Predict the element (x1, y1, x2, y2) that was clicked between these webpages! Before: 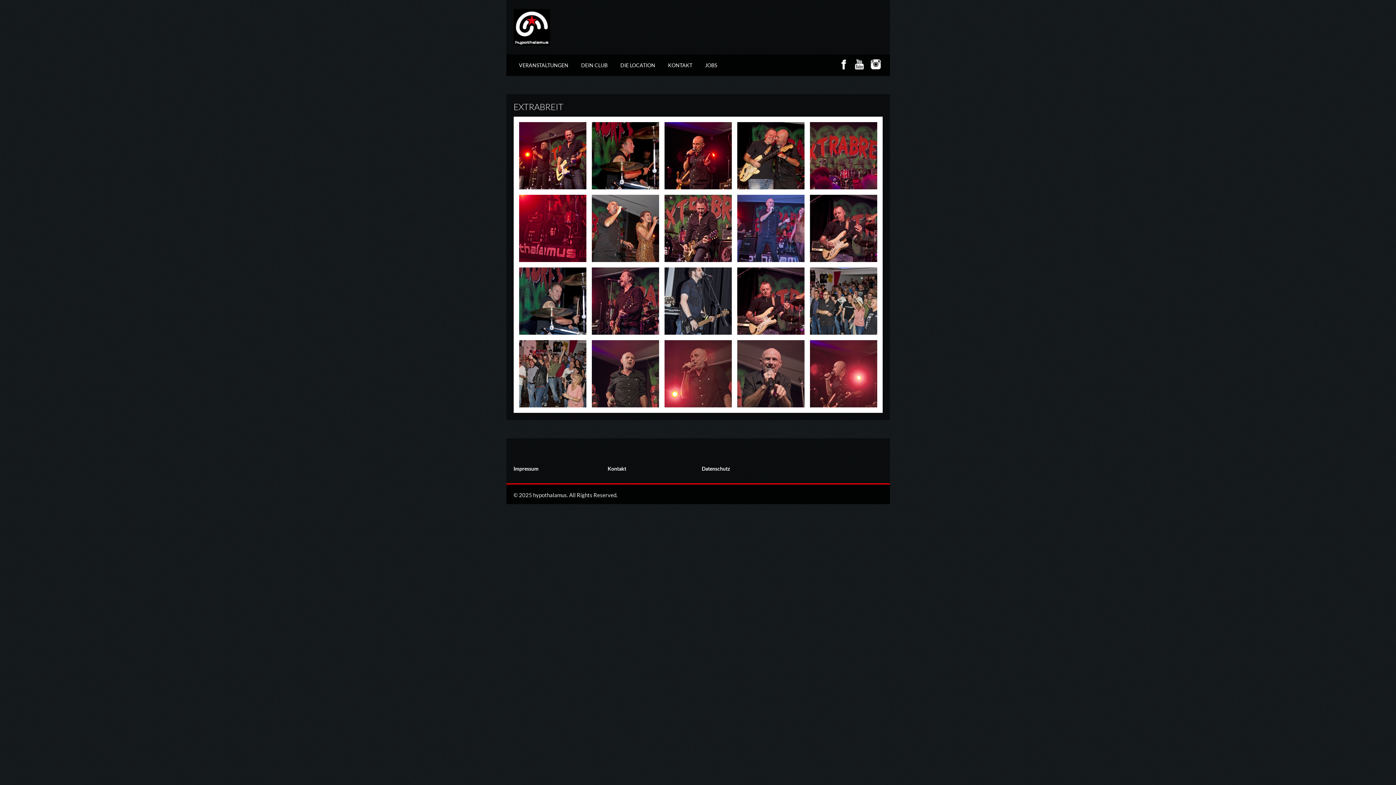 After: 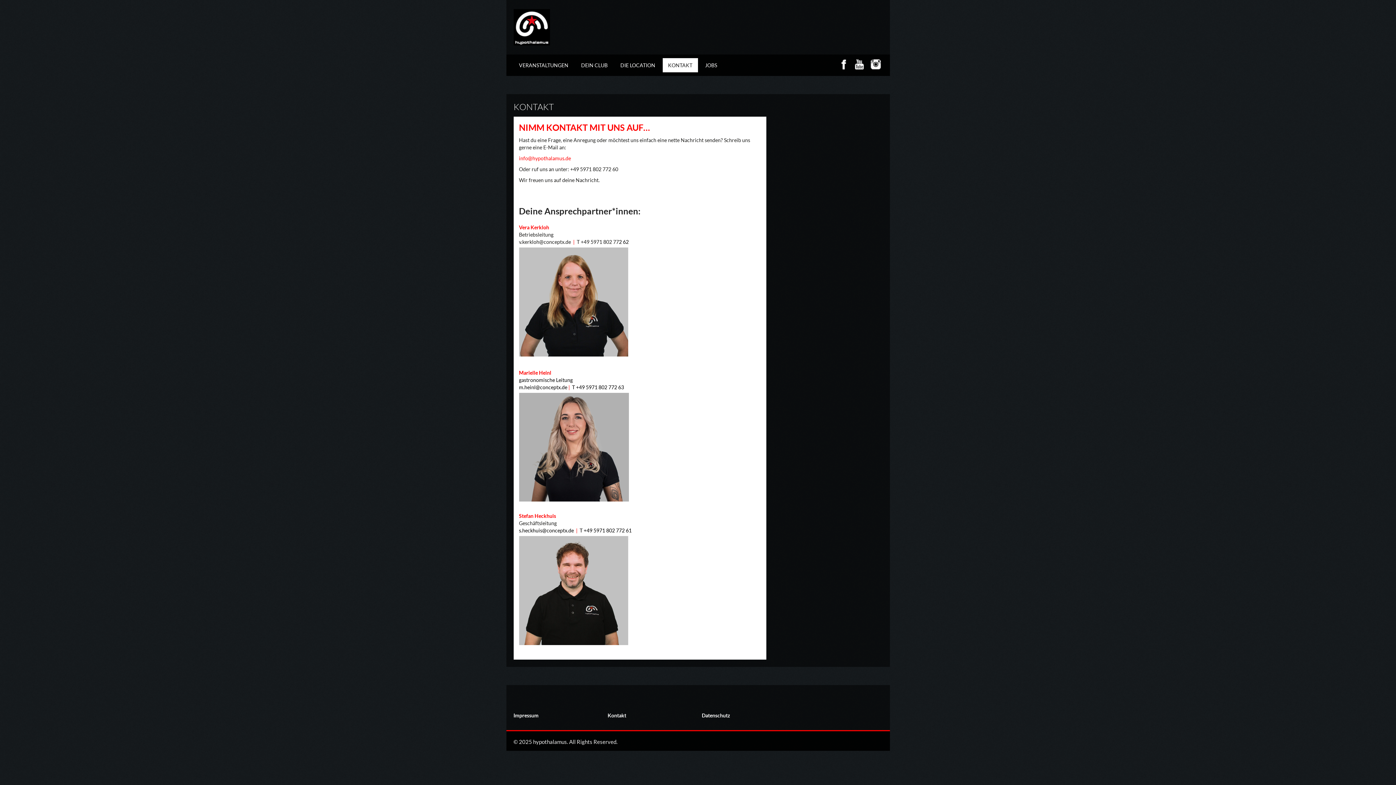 Action: bbox: (662, 58, 698, 72) label: KONTAKT